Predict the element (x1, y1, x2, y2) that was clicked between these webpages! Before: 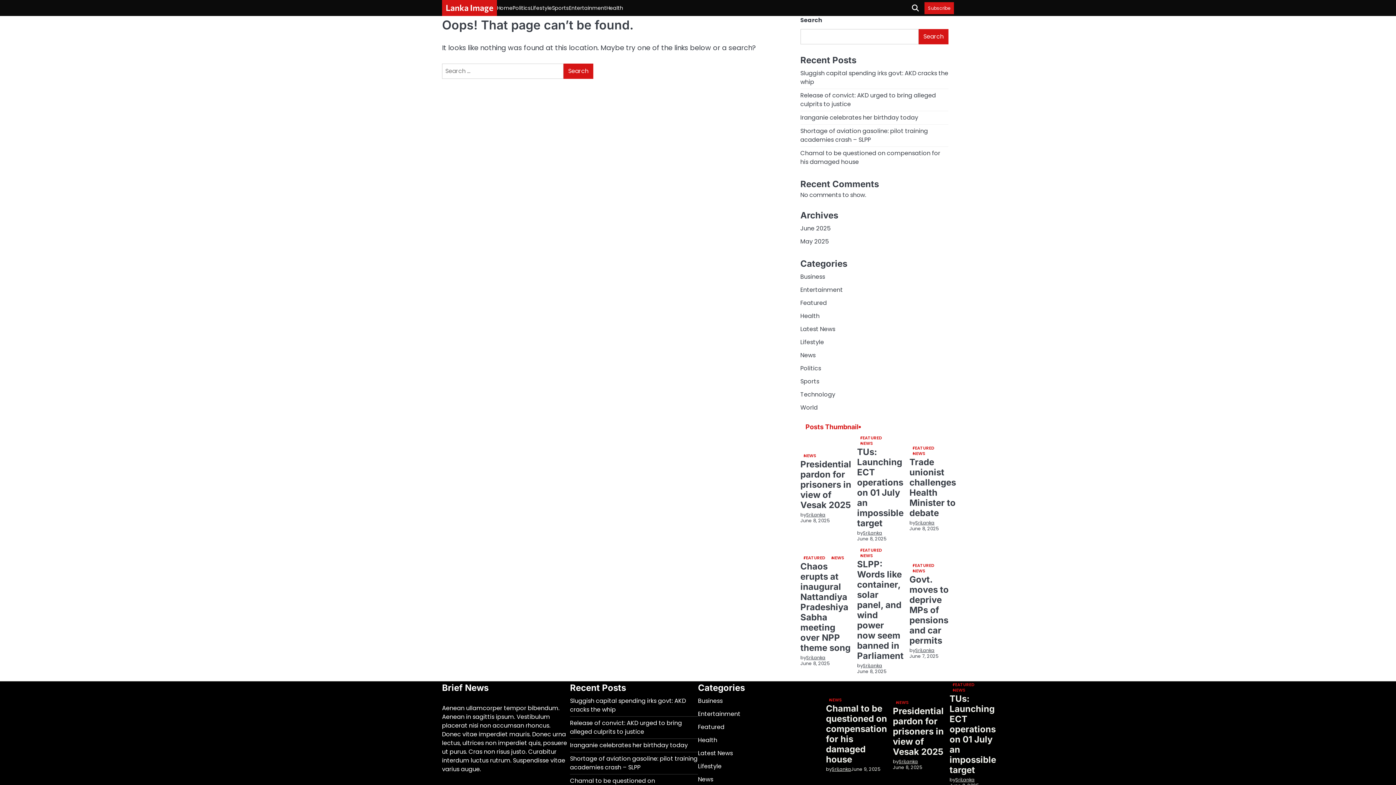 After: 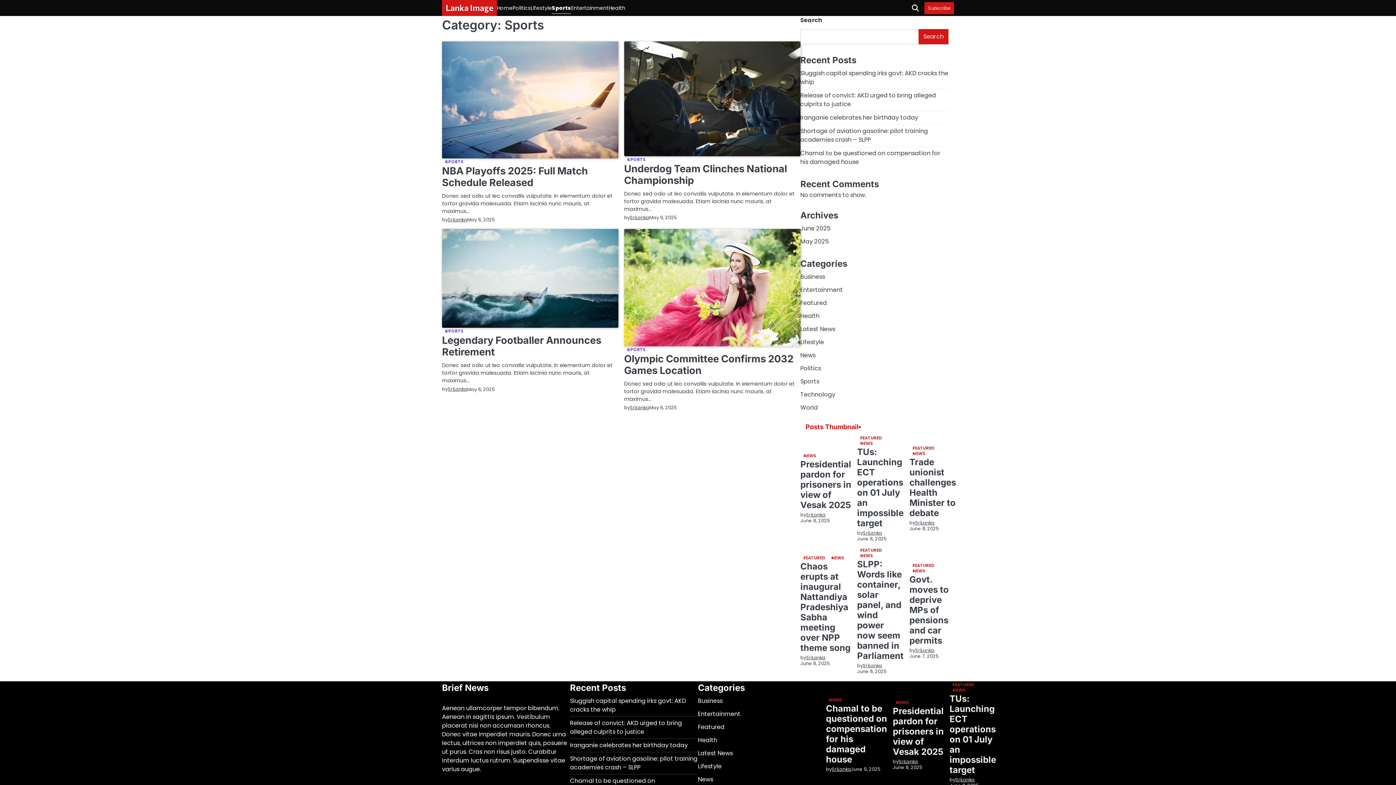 Action: label: Sports bbox: (552, 4, 569, 13)